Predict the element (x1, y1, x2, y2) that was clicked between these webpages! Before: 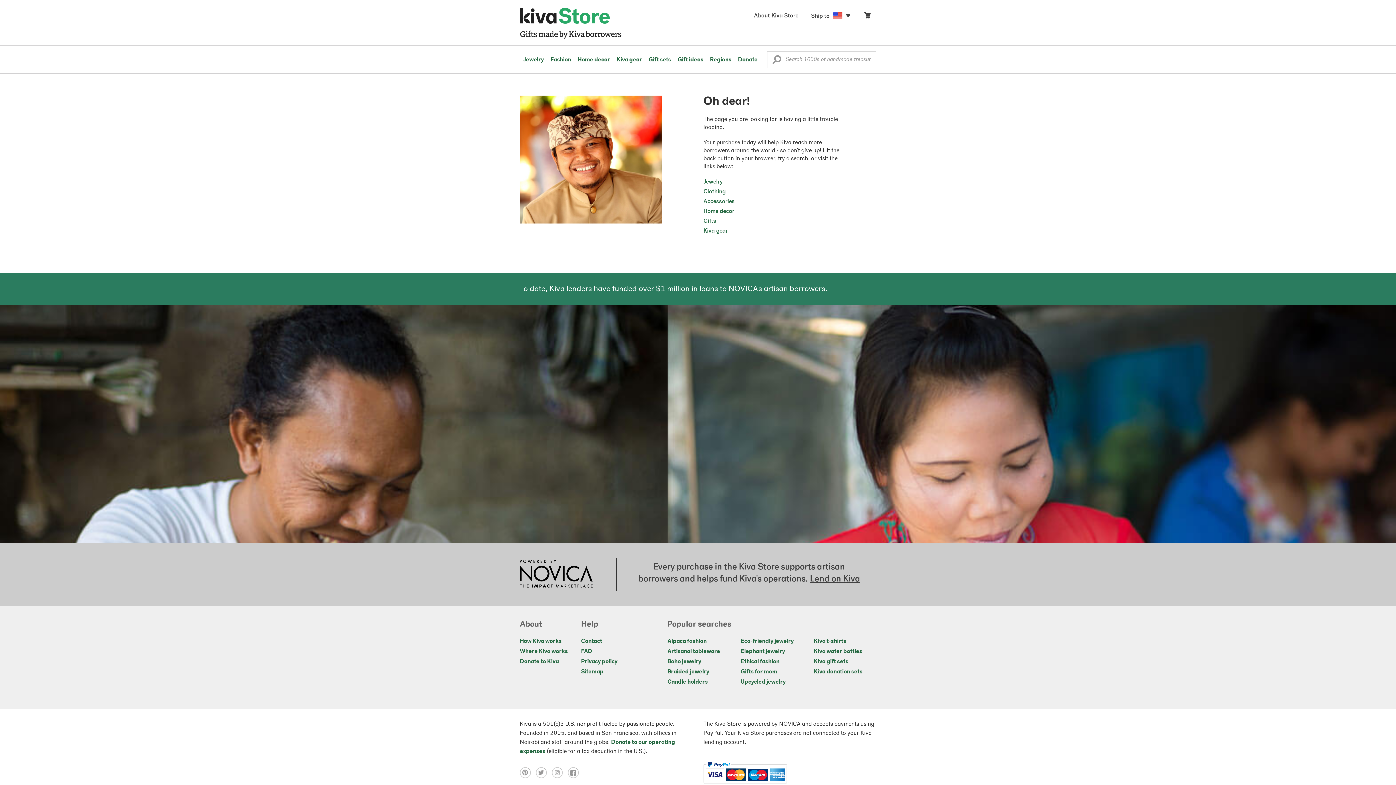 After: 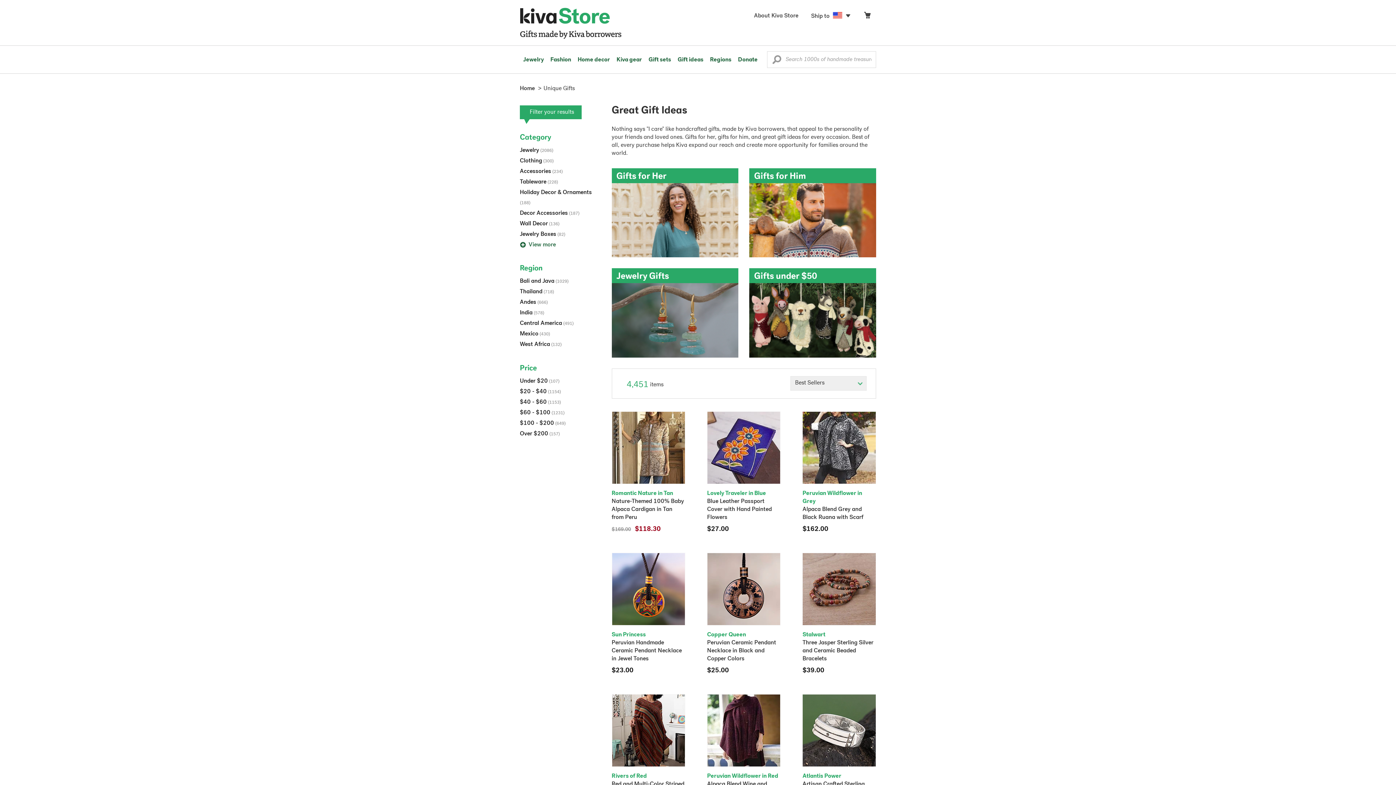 Action: label: Gifts bbox: (703, 218, 716, 224)